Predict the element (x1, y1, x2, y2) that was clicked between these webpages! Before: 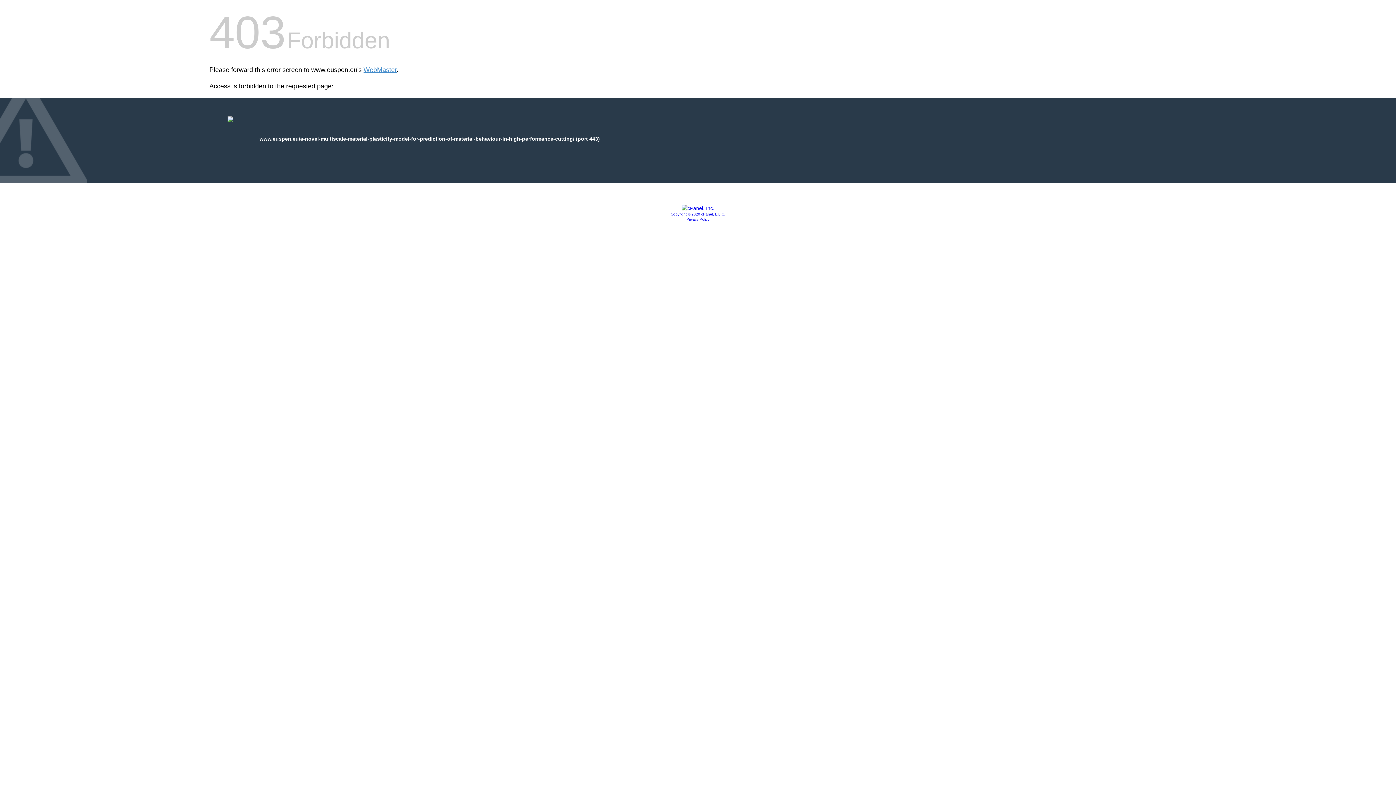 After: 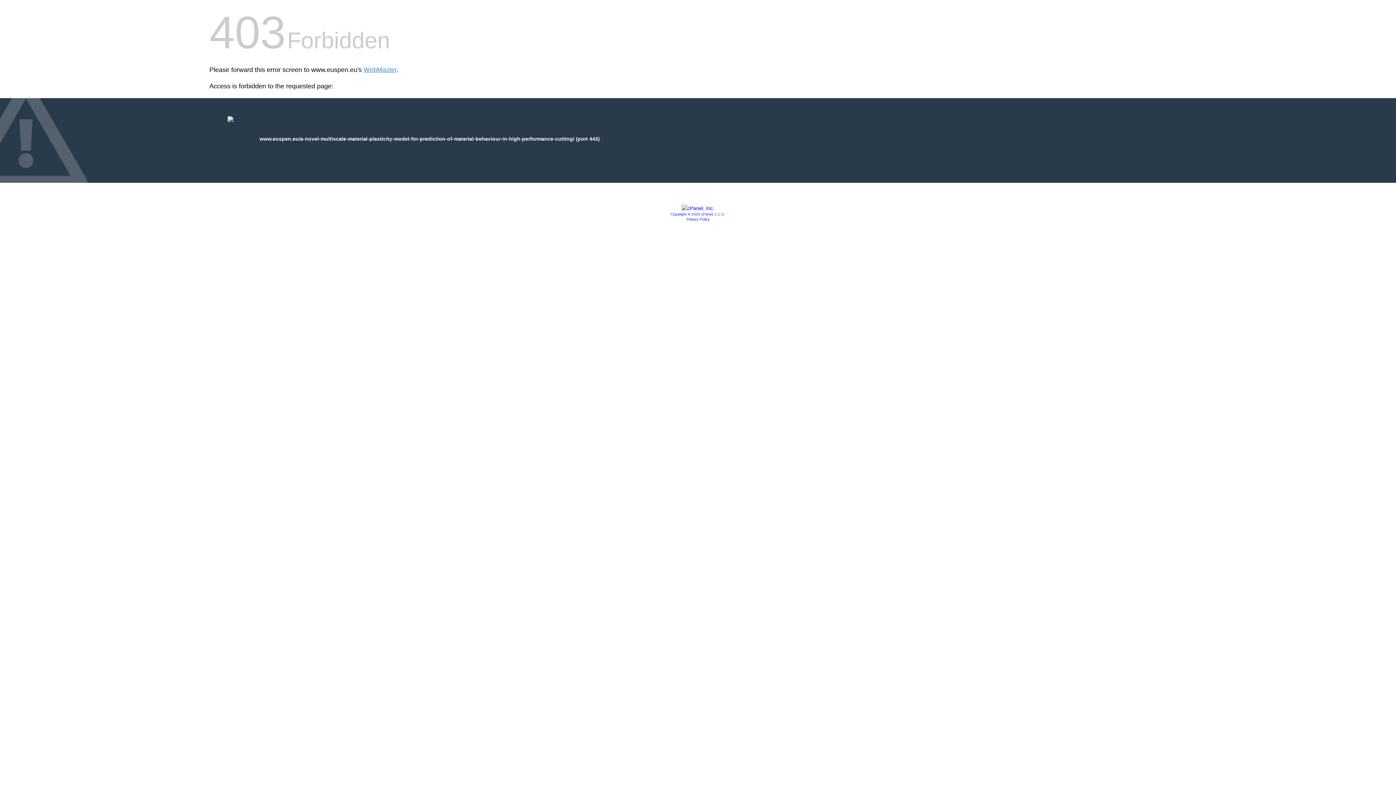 Action: label: Copyright © 2020 cPanel, L.L.C. bbox: (670, 212, 725, 216)